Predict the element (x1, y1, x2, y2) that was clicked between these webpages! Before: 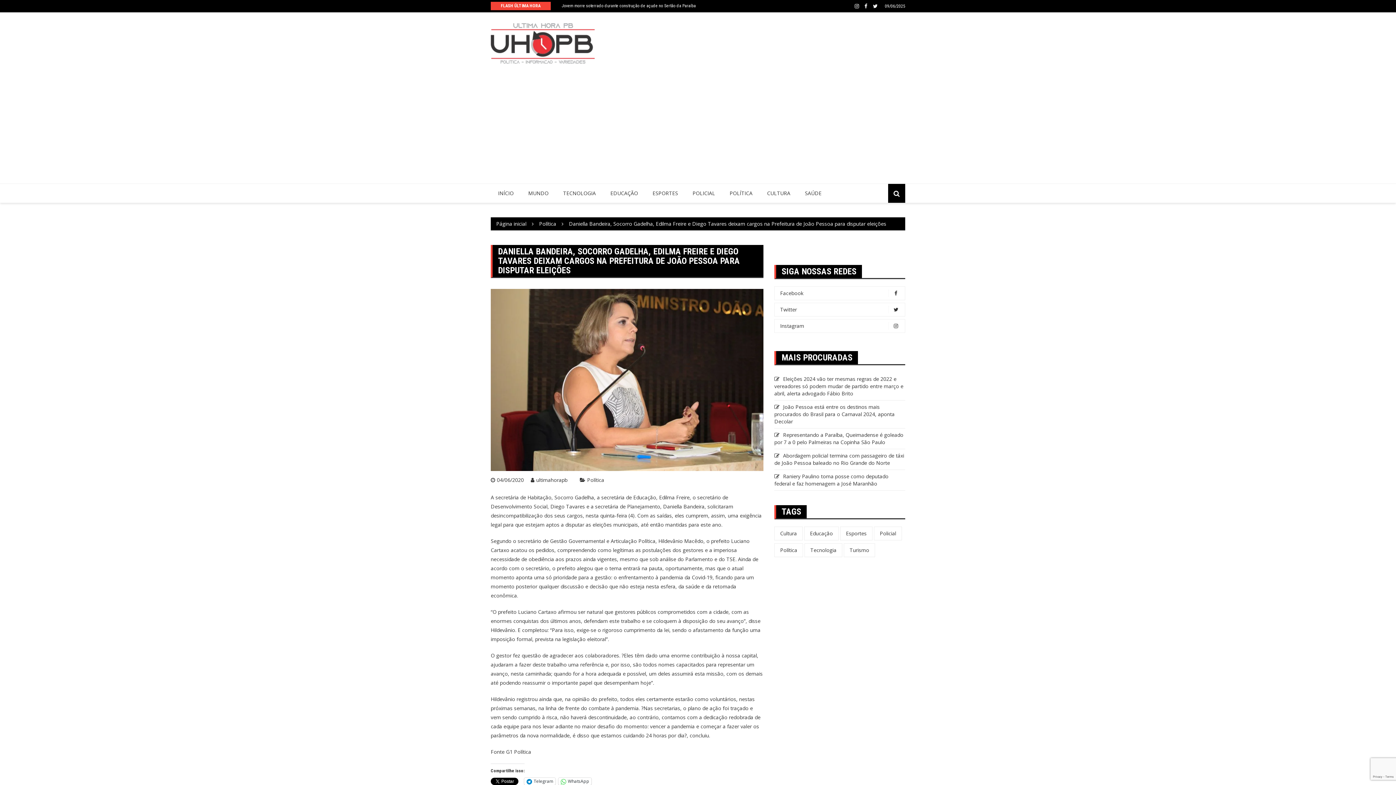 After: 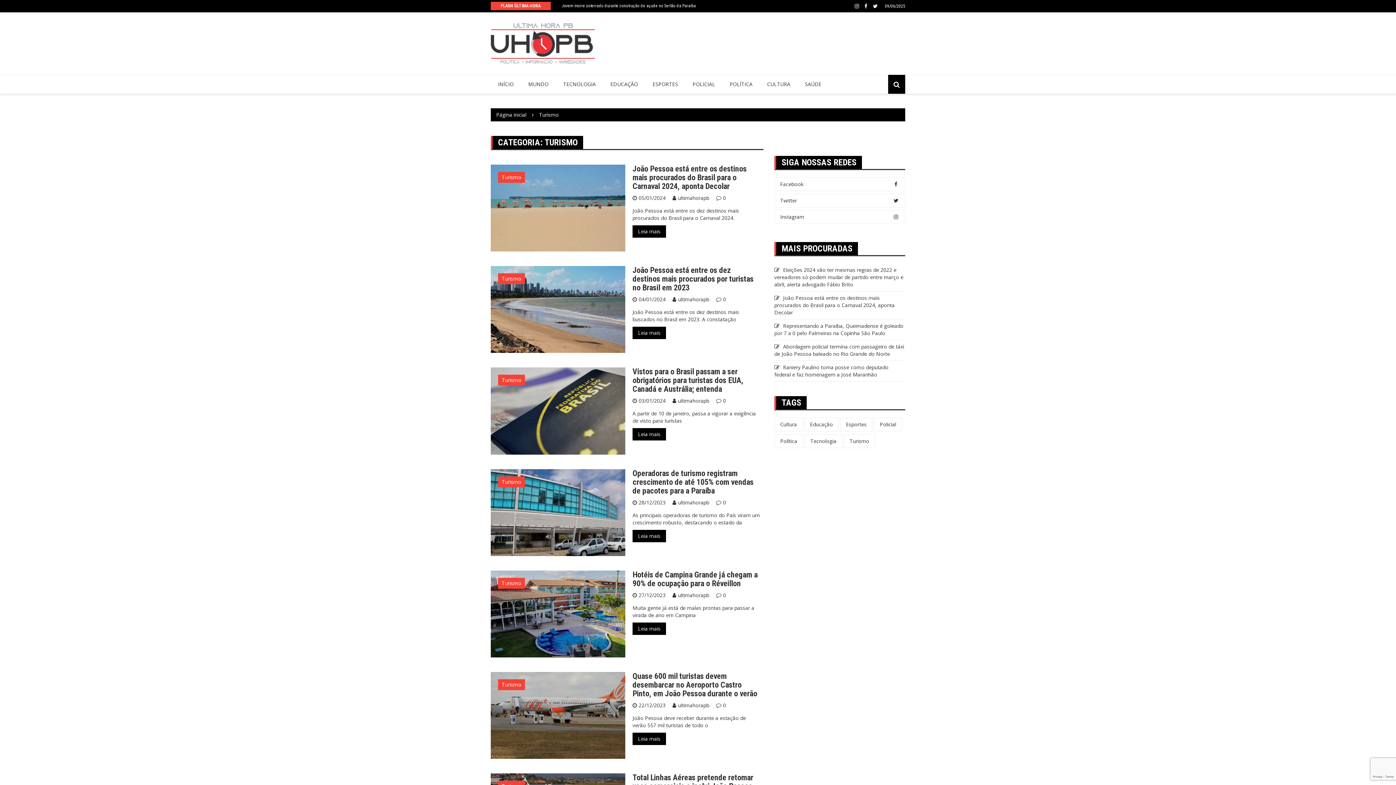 Action: bbox: (844, 543, 875, 557) label: Turismo (293 itens)